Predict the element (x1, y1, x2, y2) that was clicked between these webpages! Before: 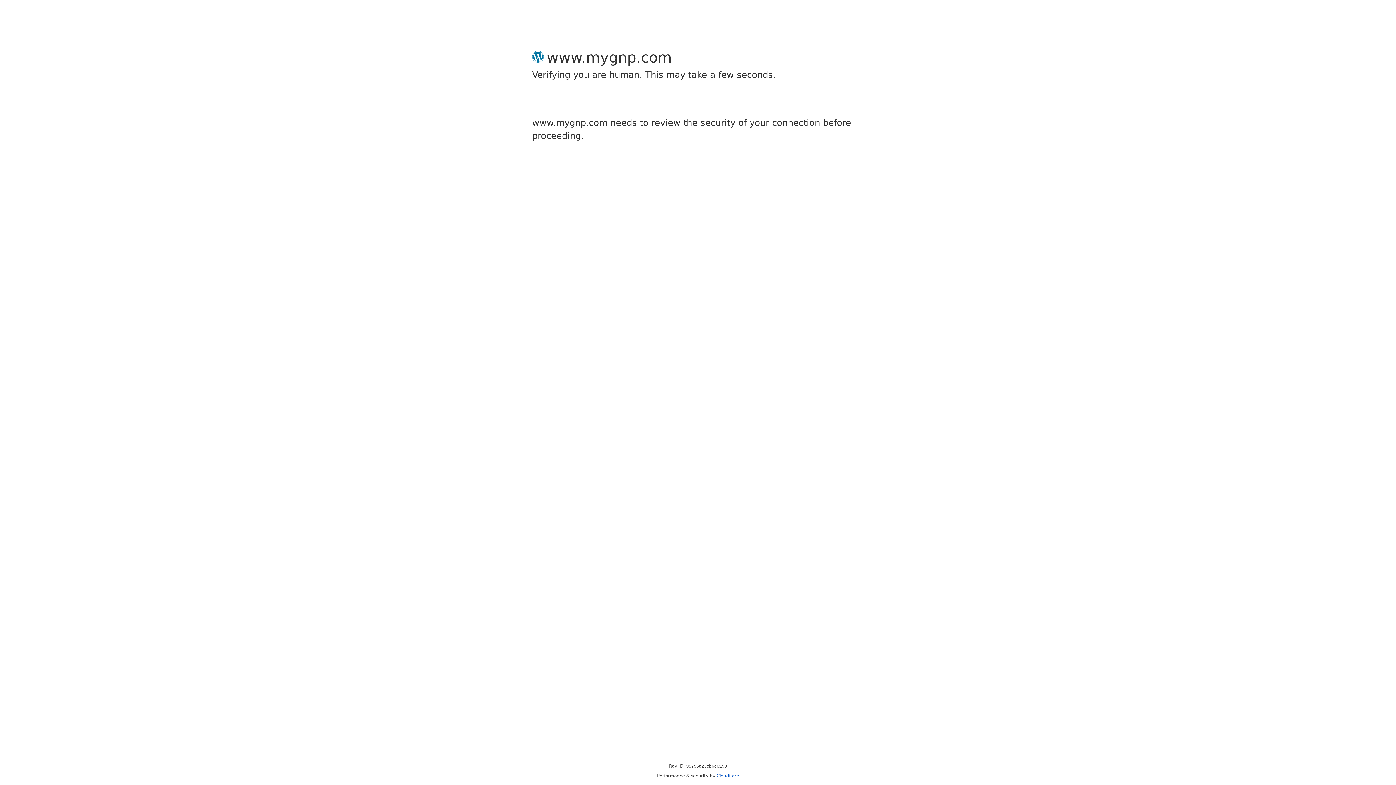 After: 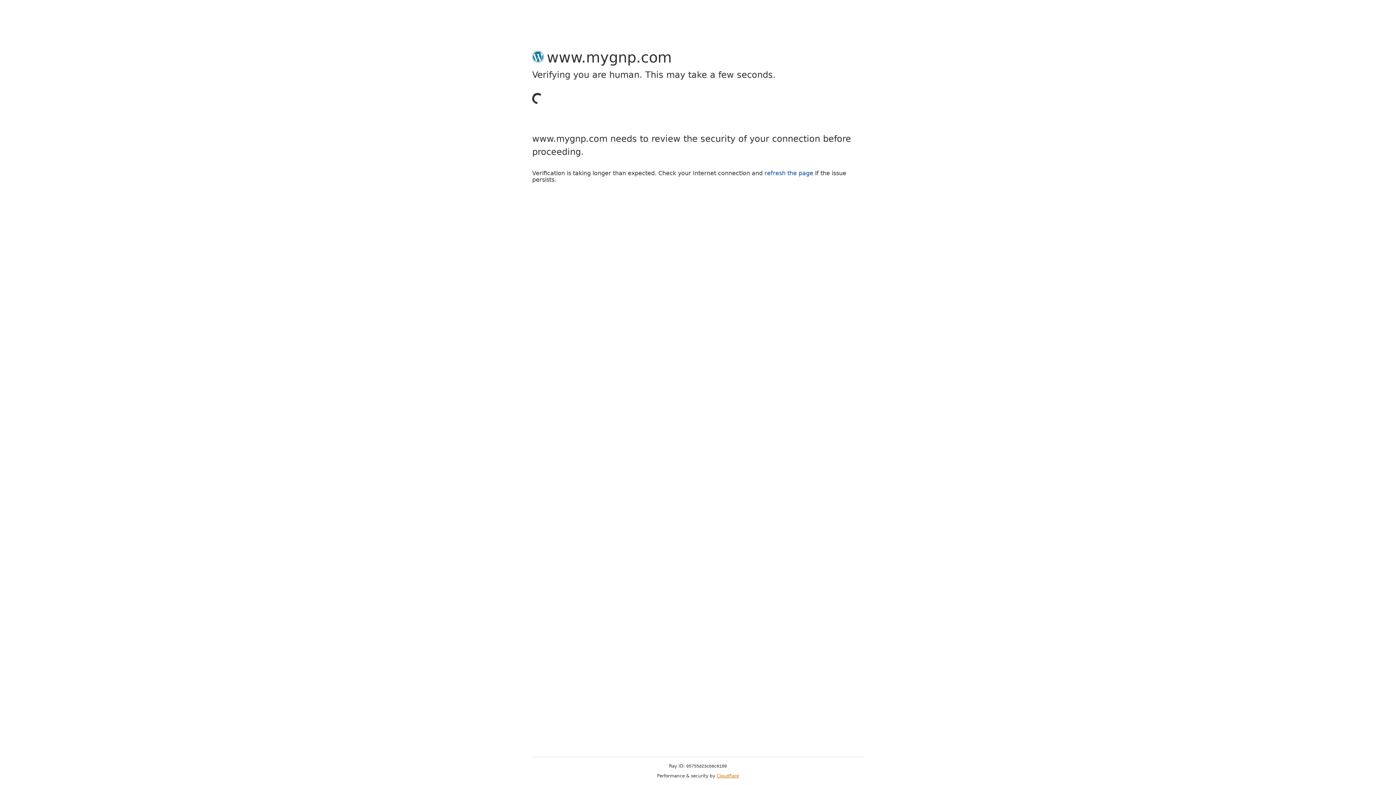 Action: label: Cloudflare bbox: (716, 773, 739, 778)